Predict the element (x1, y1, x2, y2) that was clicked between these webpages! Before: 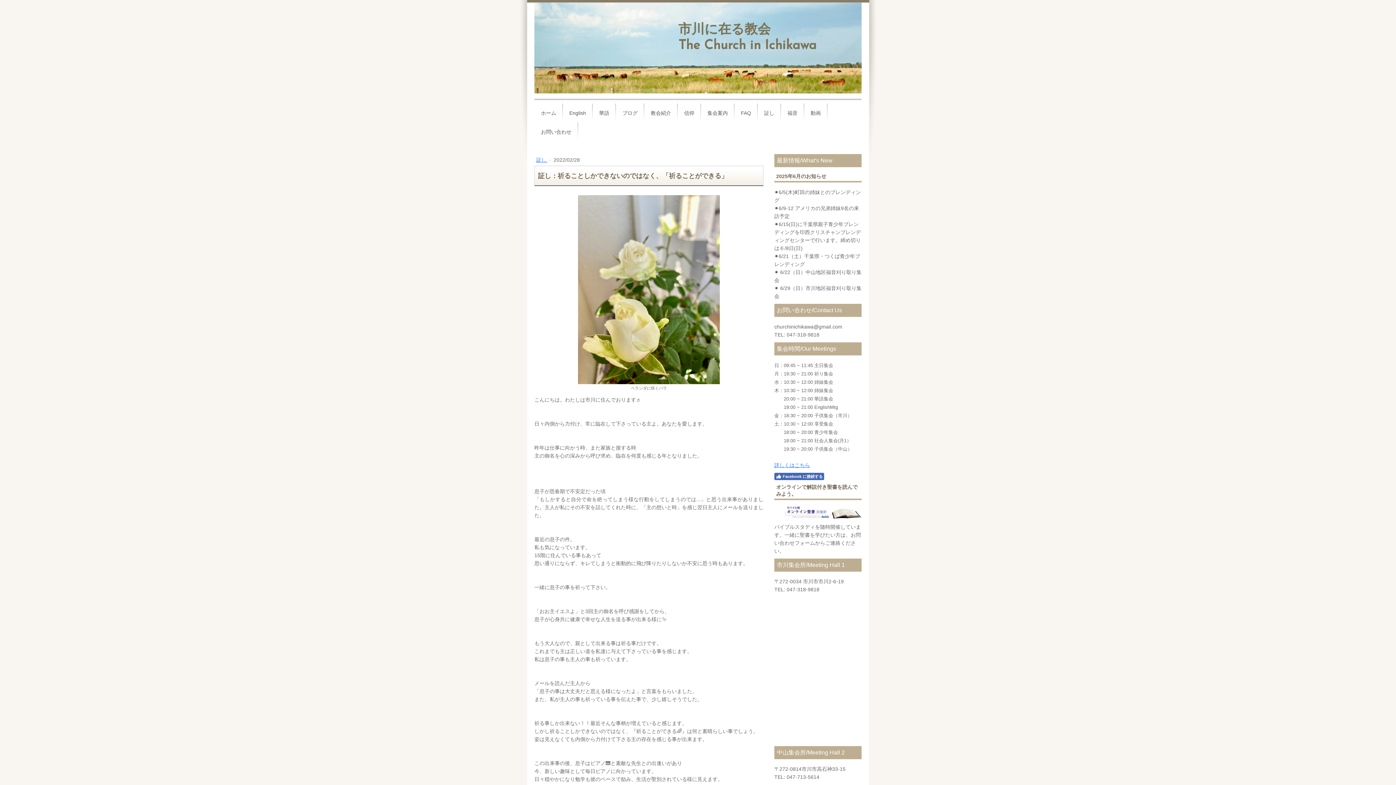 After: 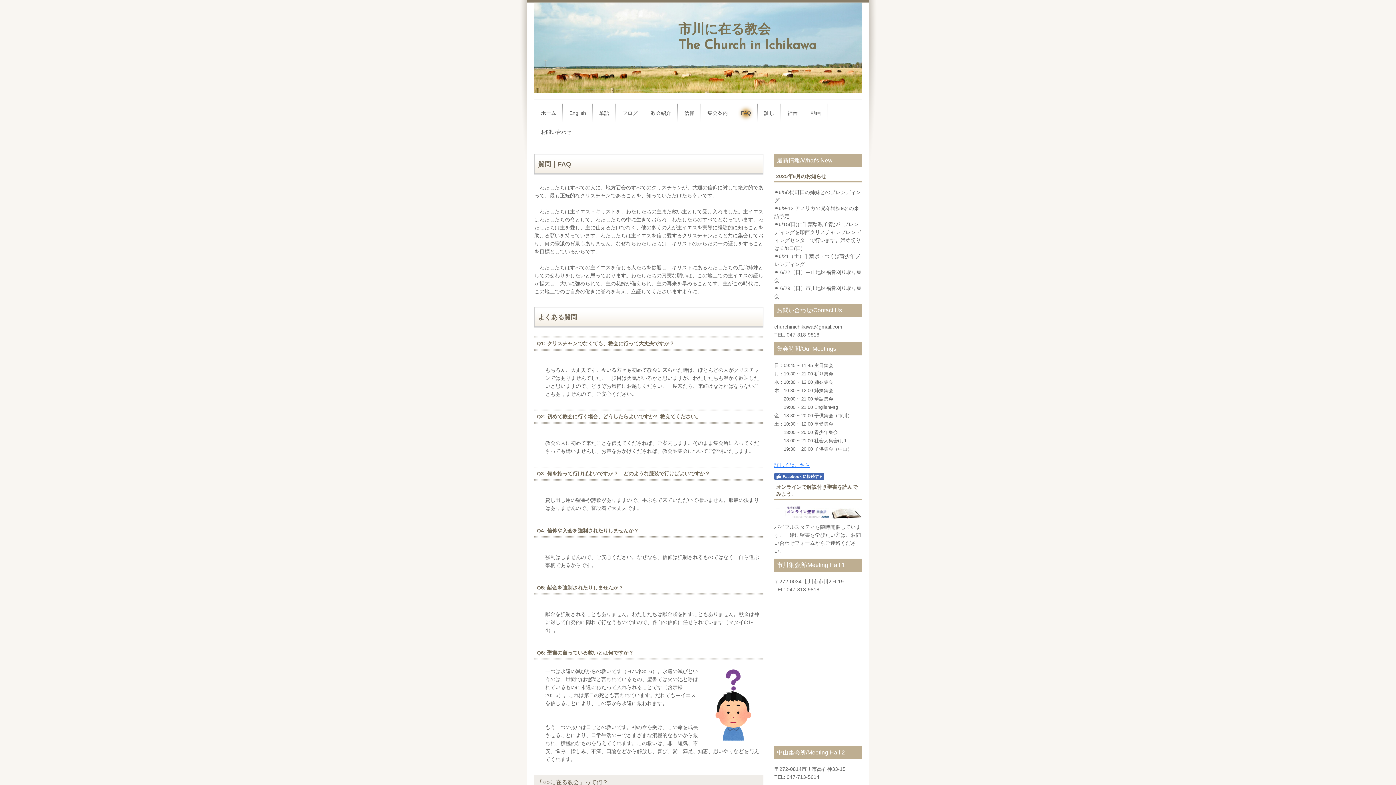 Action: bbox: (738, 103, 754, 122) label: FAQ